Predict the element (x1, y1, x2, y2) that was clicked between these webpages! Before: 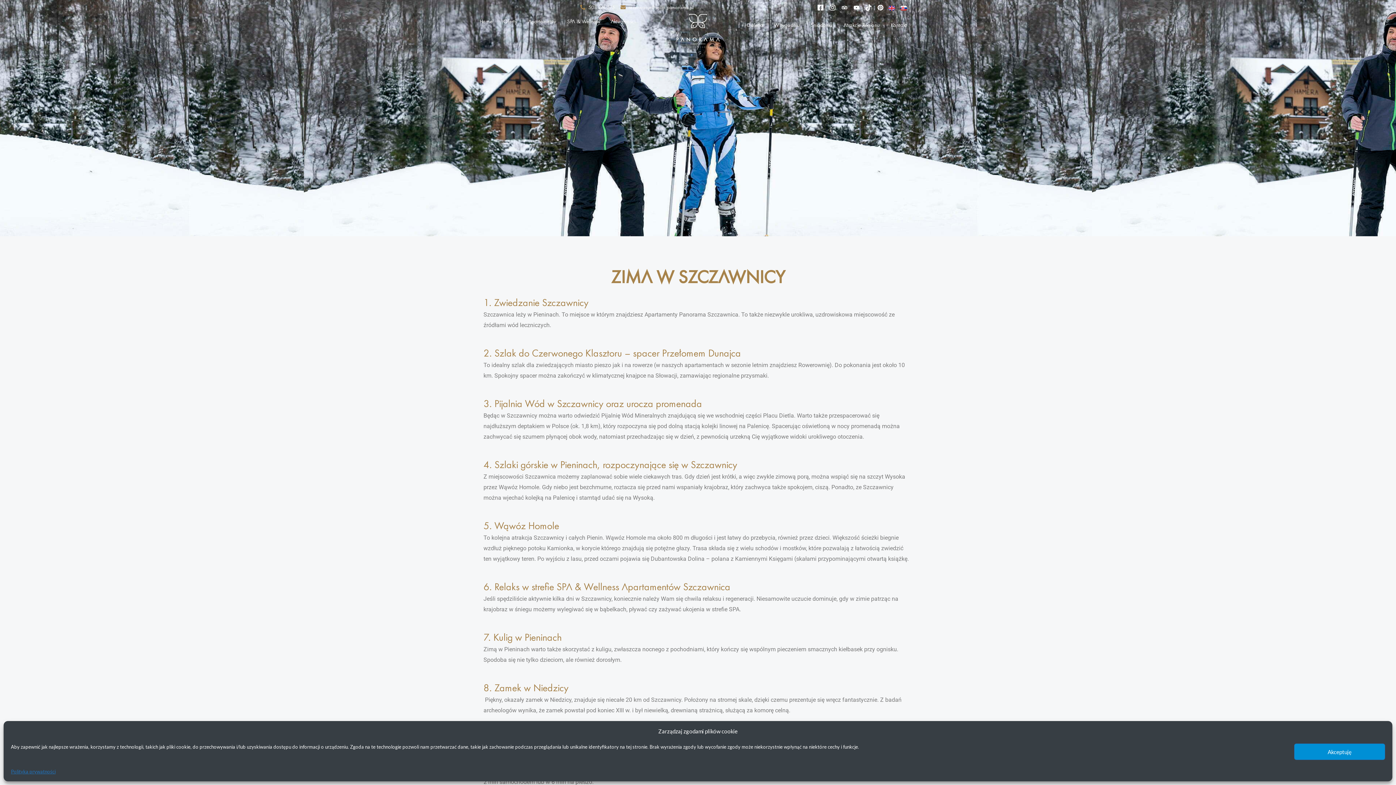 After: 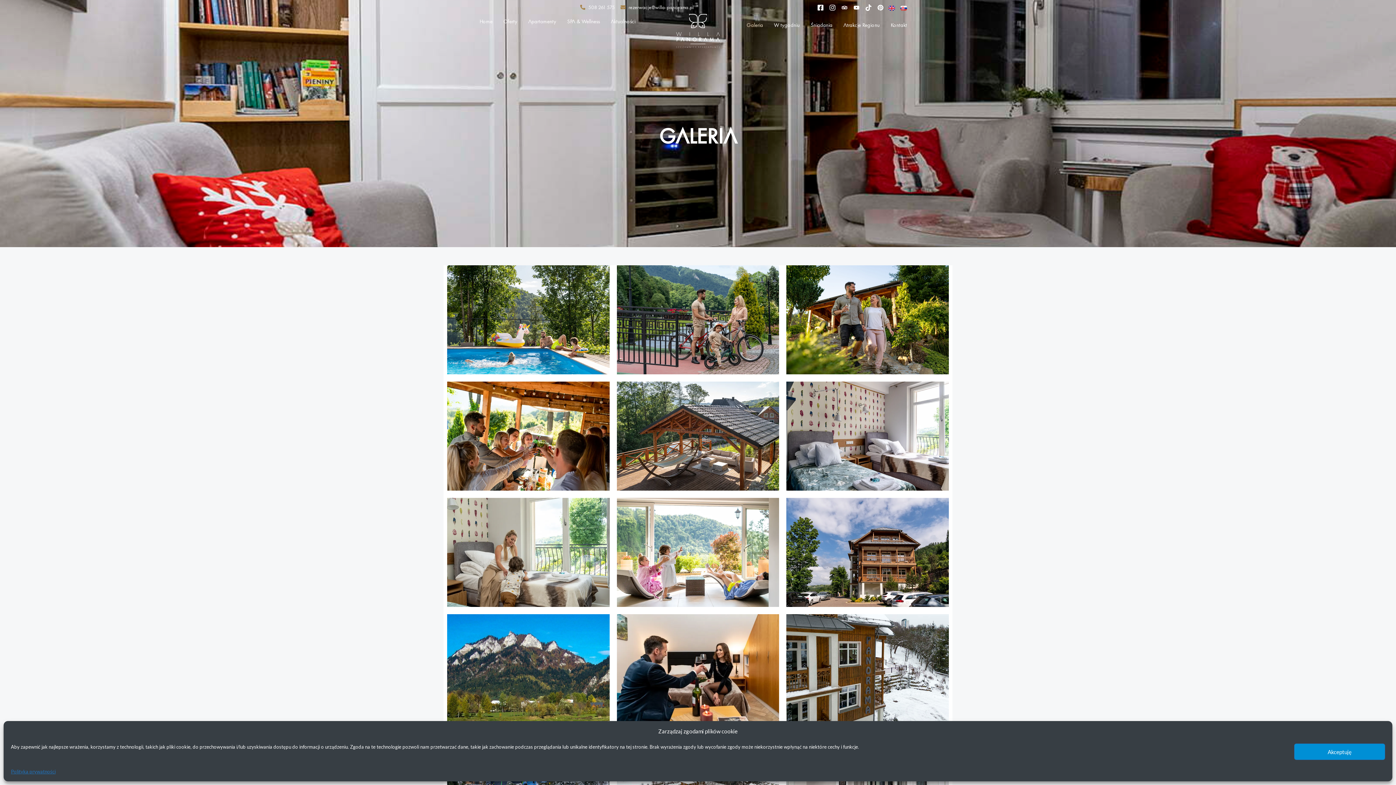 Action: label: Galeria bbox: (741, 19, 768, 30)